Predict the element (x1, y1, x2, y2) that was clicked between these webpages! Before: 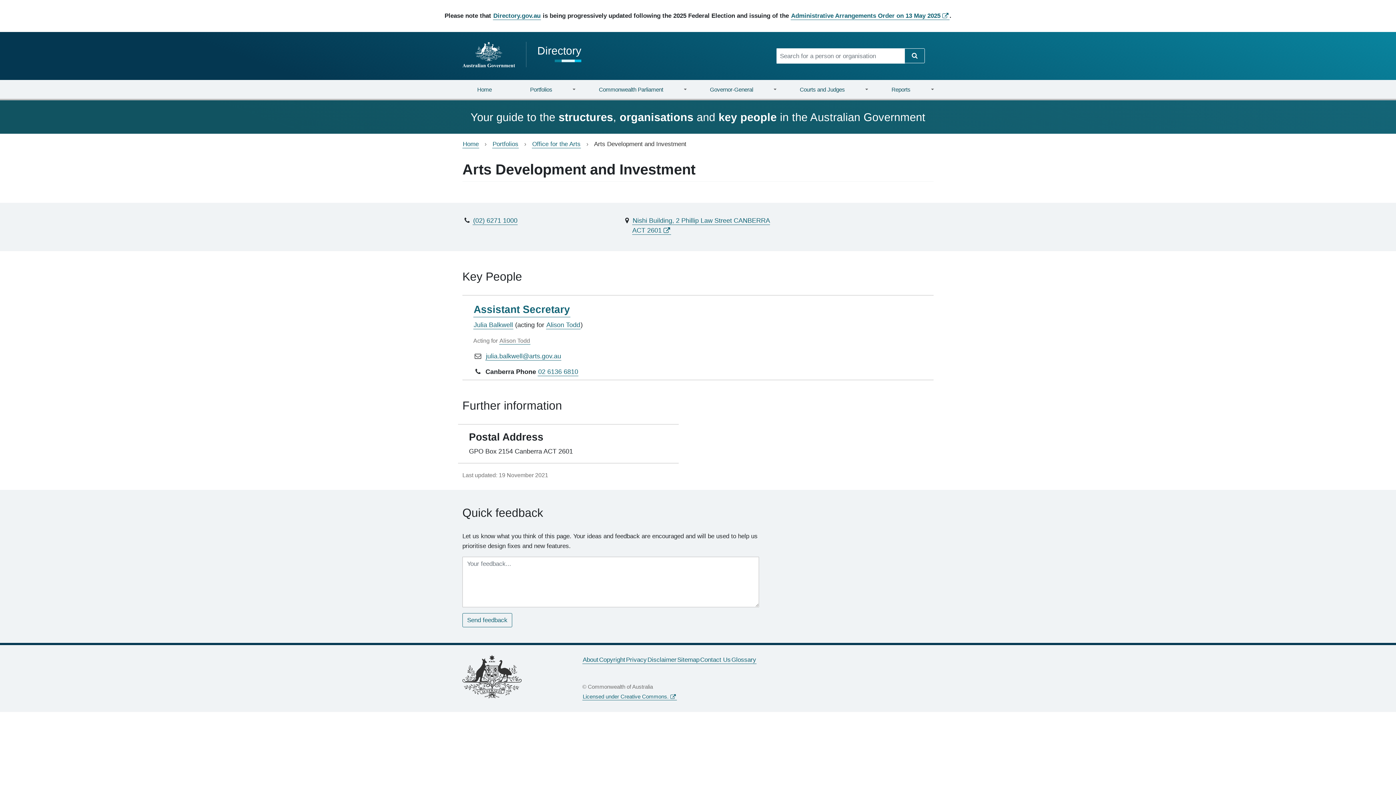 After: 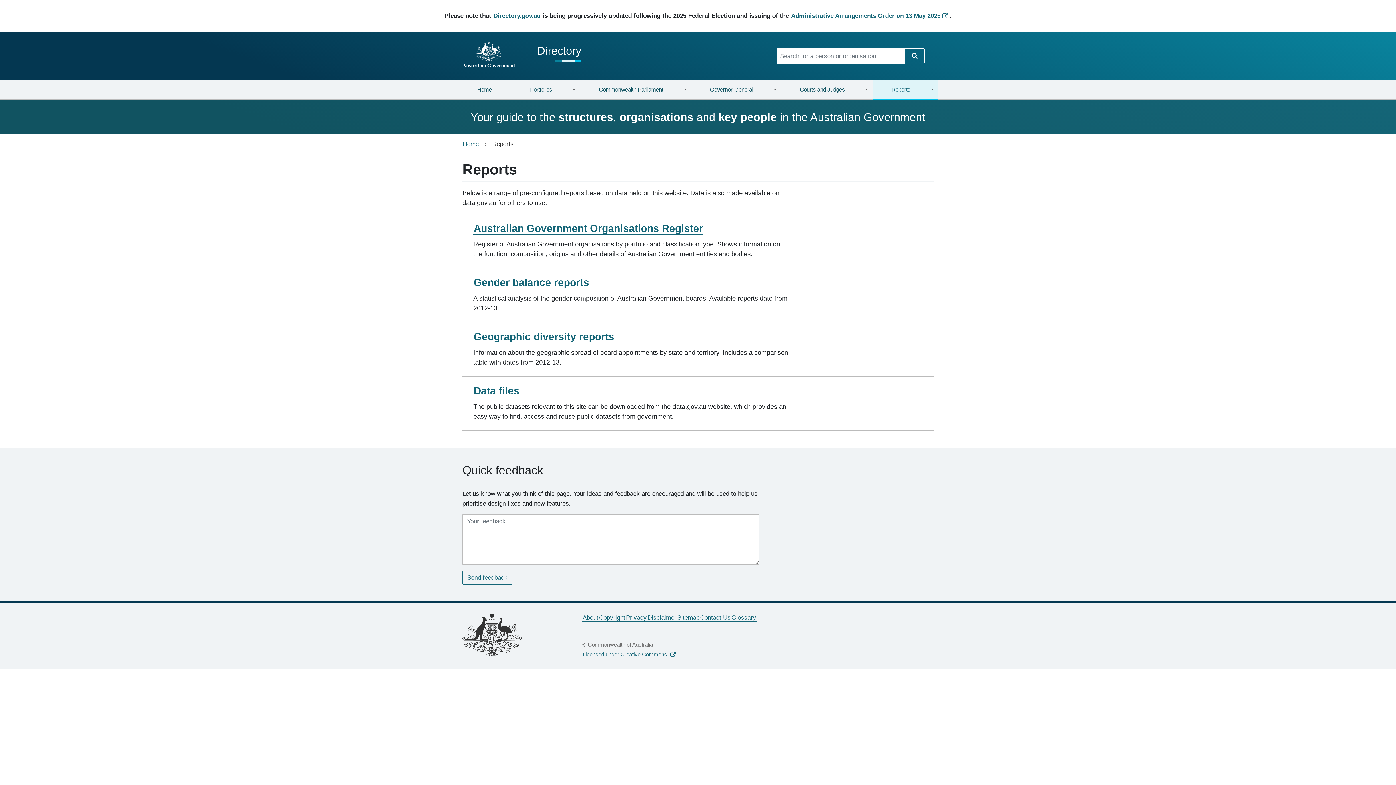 Action: label: Reports
» bbox: (872, 80, 938, 100)